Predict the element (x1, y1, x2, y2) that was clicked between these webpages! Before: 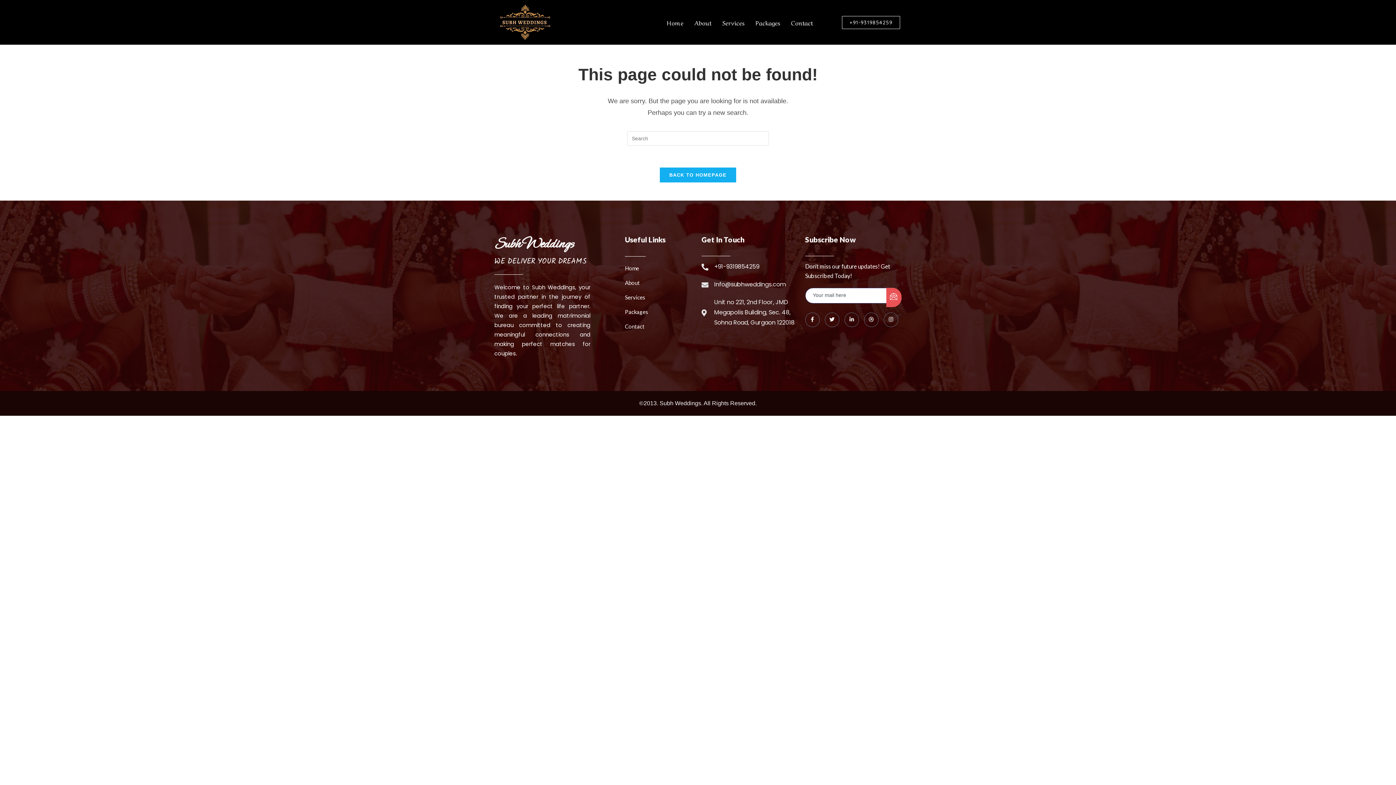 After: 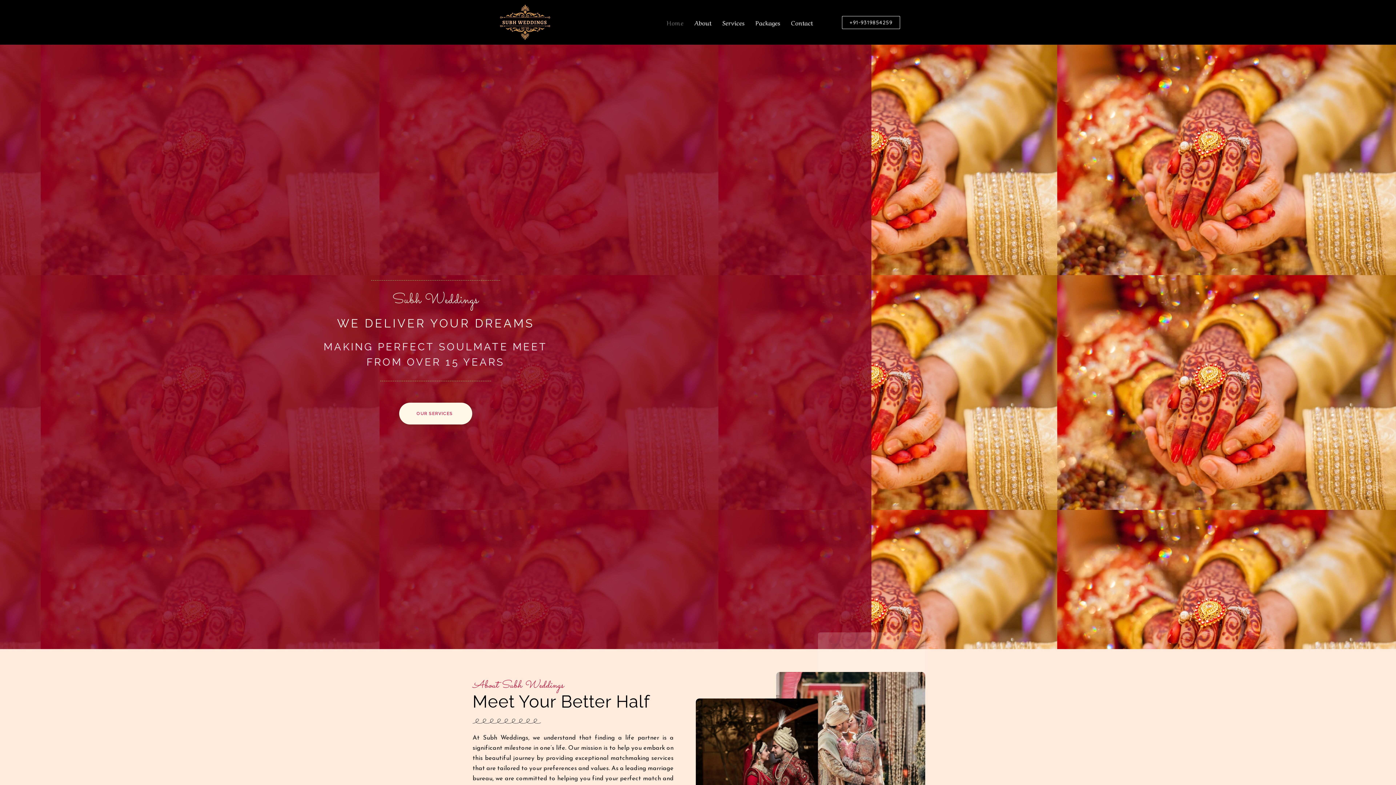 Action: label: Home bbox: (661, 11, 689, 32)